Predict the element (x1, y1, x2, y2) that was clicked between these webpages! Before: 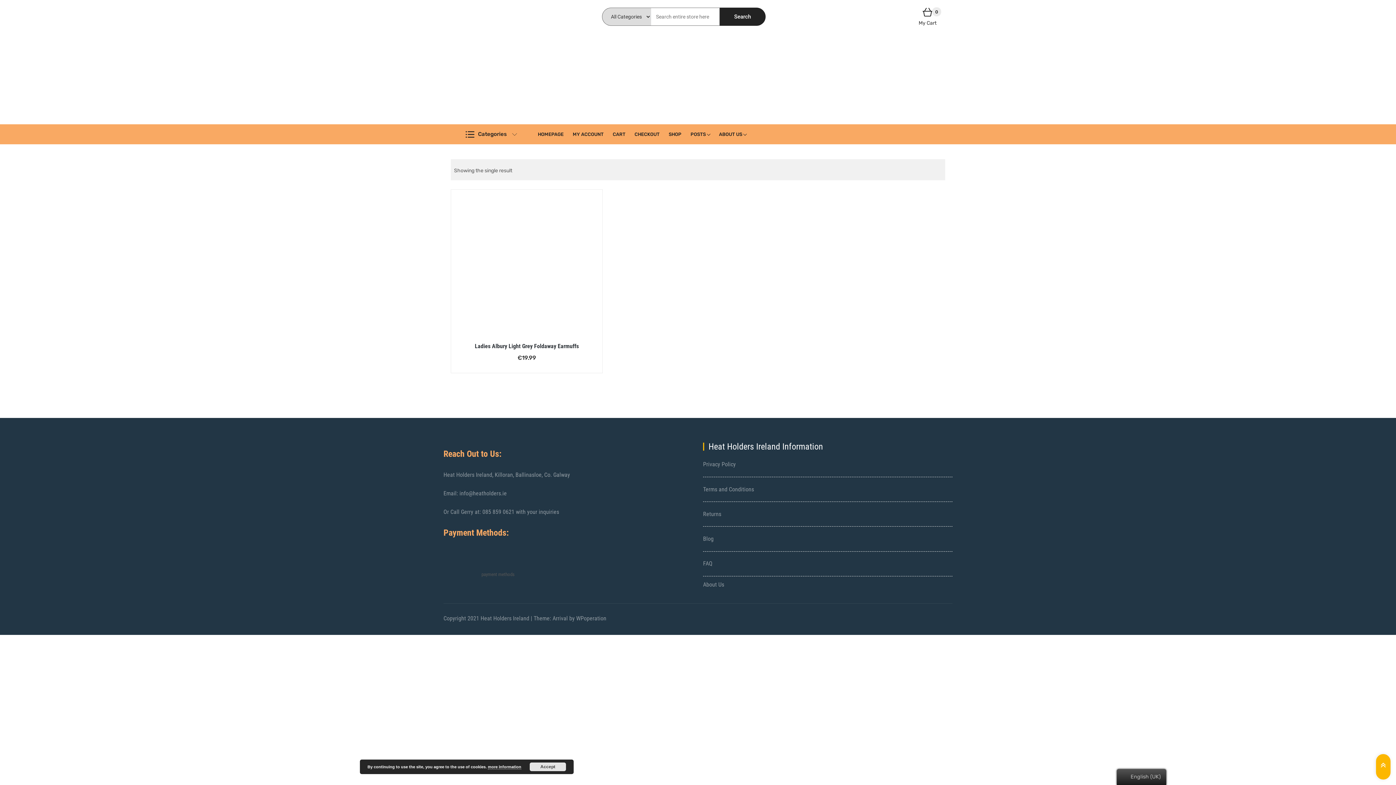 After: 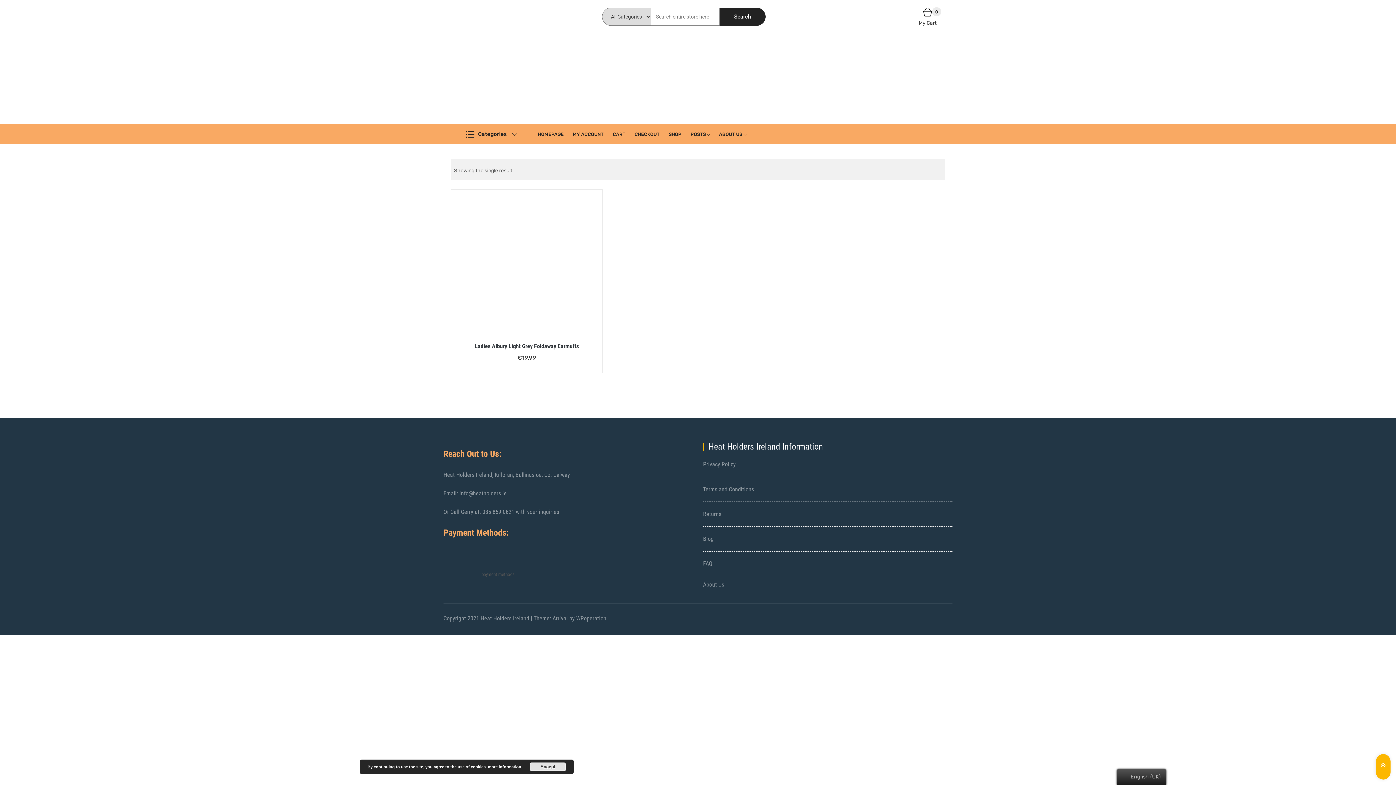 Action: bbox: (610, 124, 628, 144) label: CART